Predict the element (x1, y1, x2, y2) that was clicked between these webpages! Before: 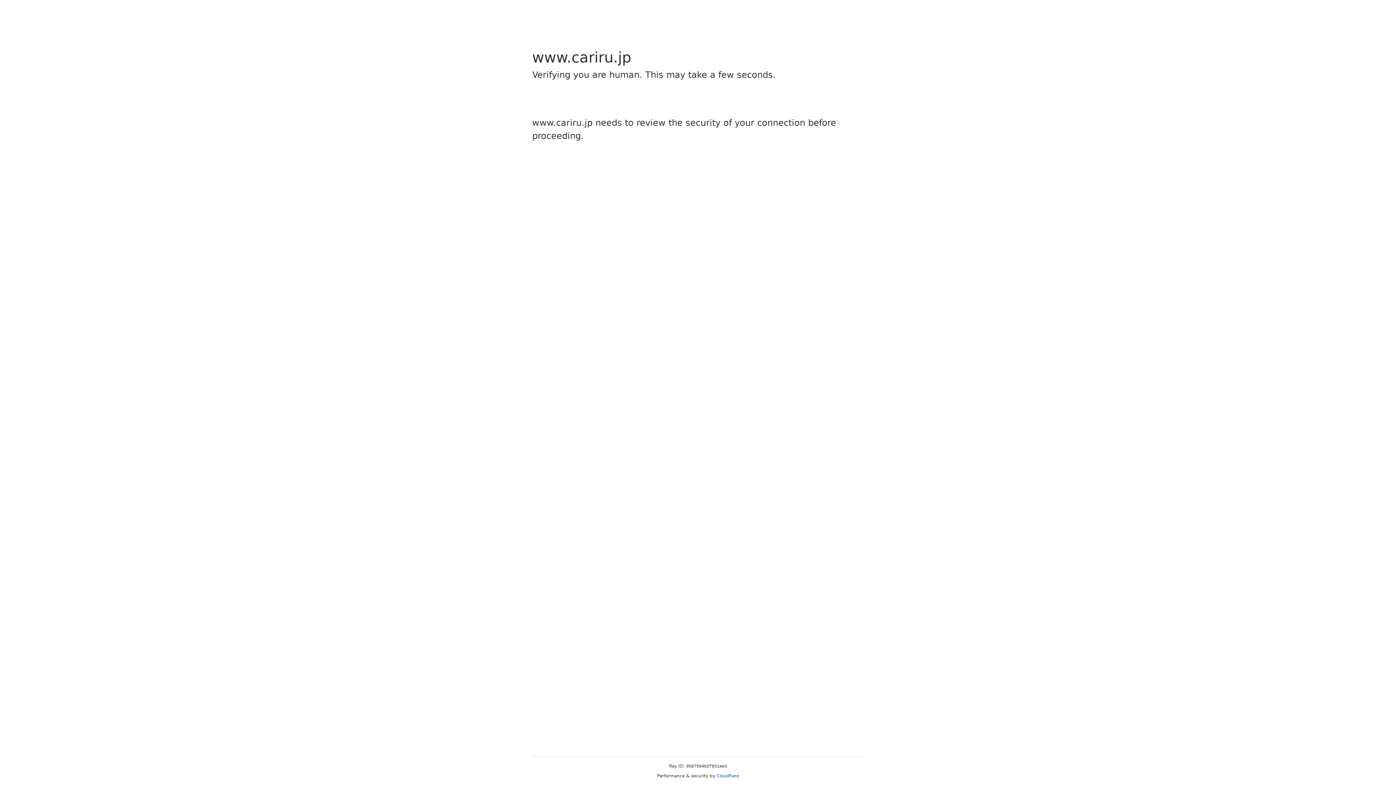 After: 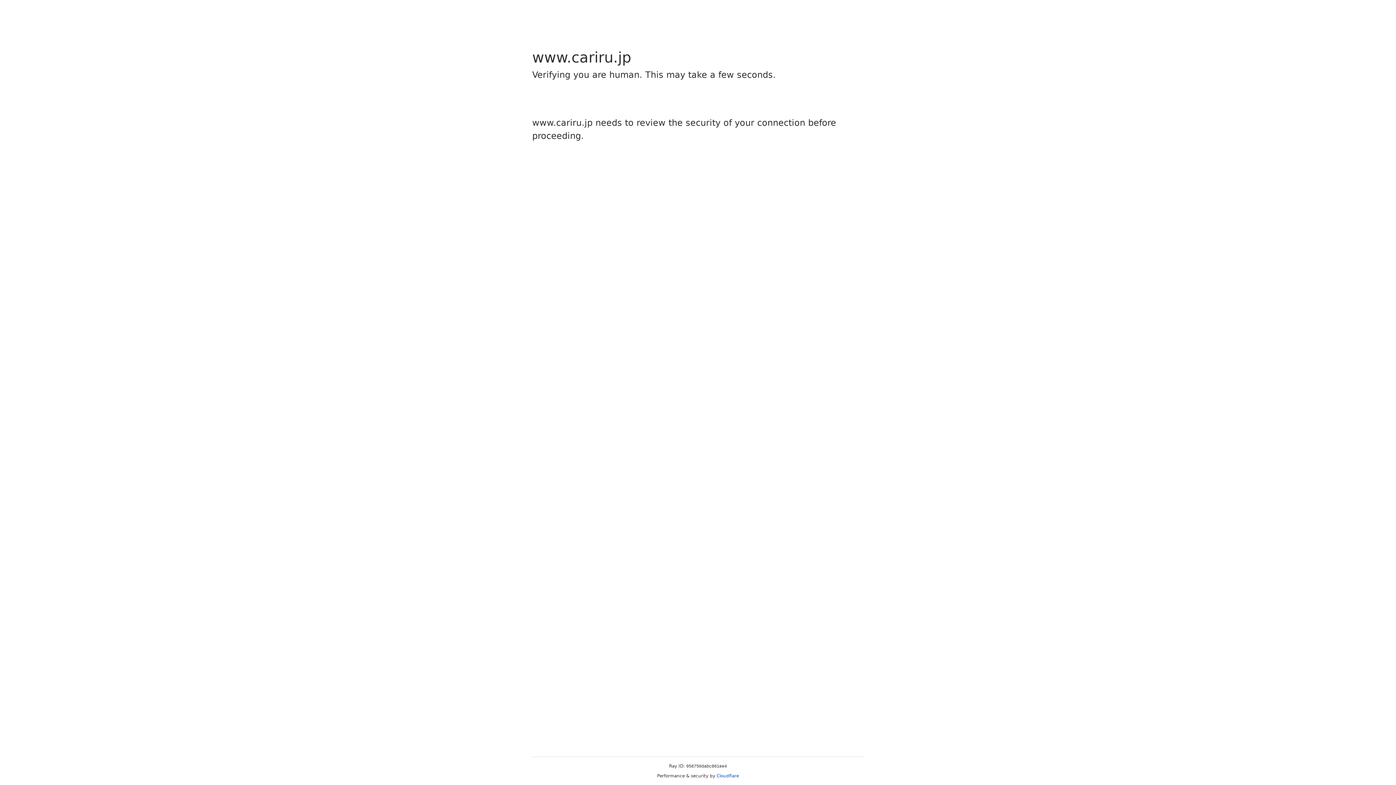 Action: bbox: (716, 773, 739, 778) label: Cloudflare